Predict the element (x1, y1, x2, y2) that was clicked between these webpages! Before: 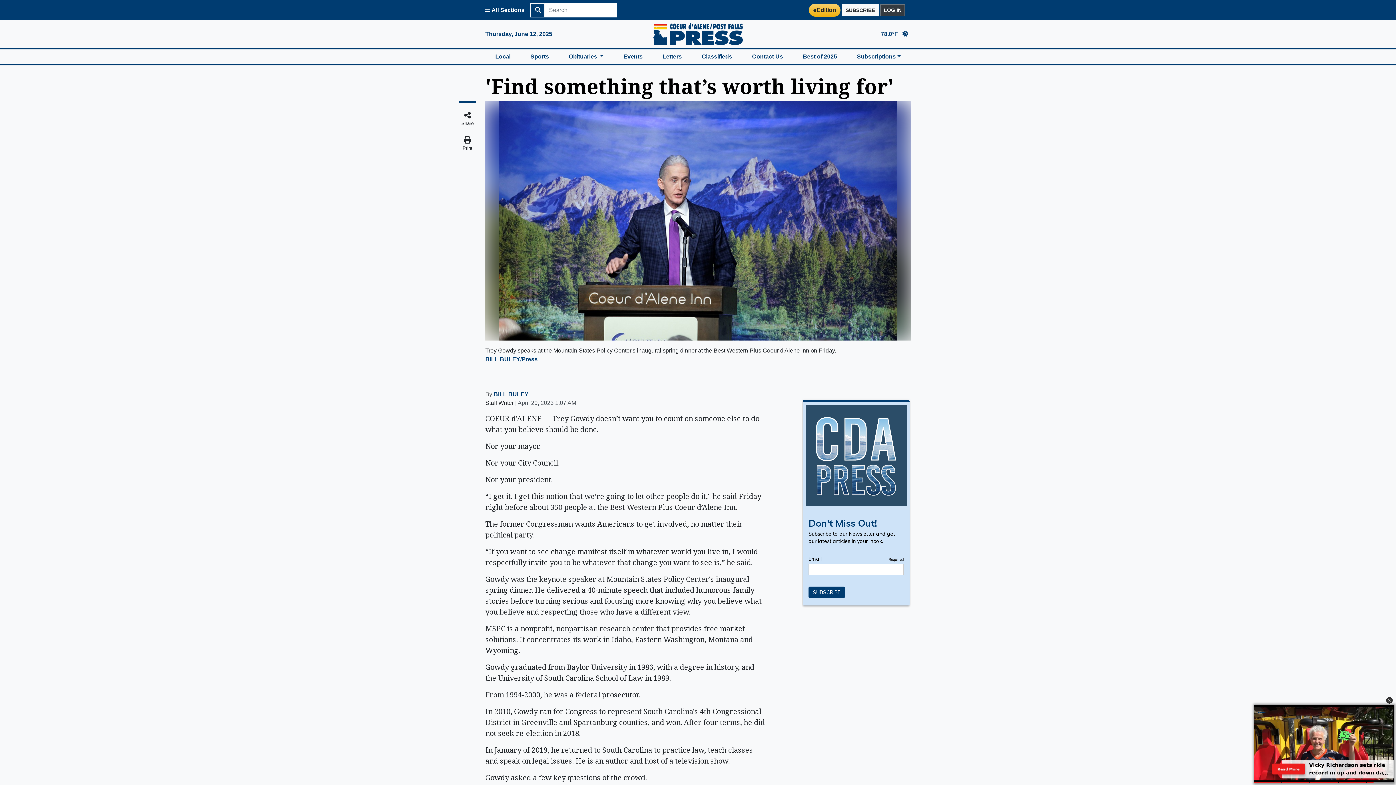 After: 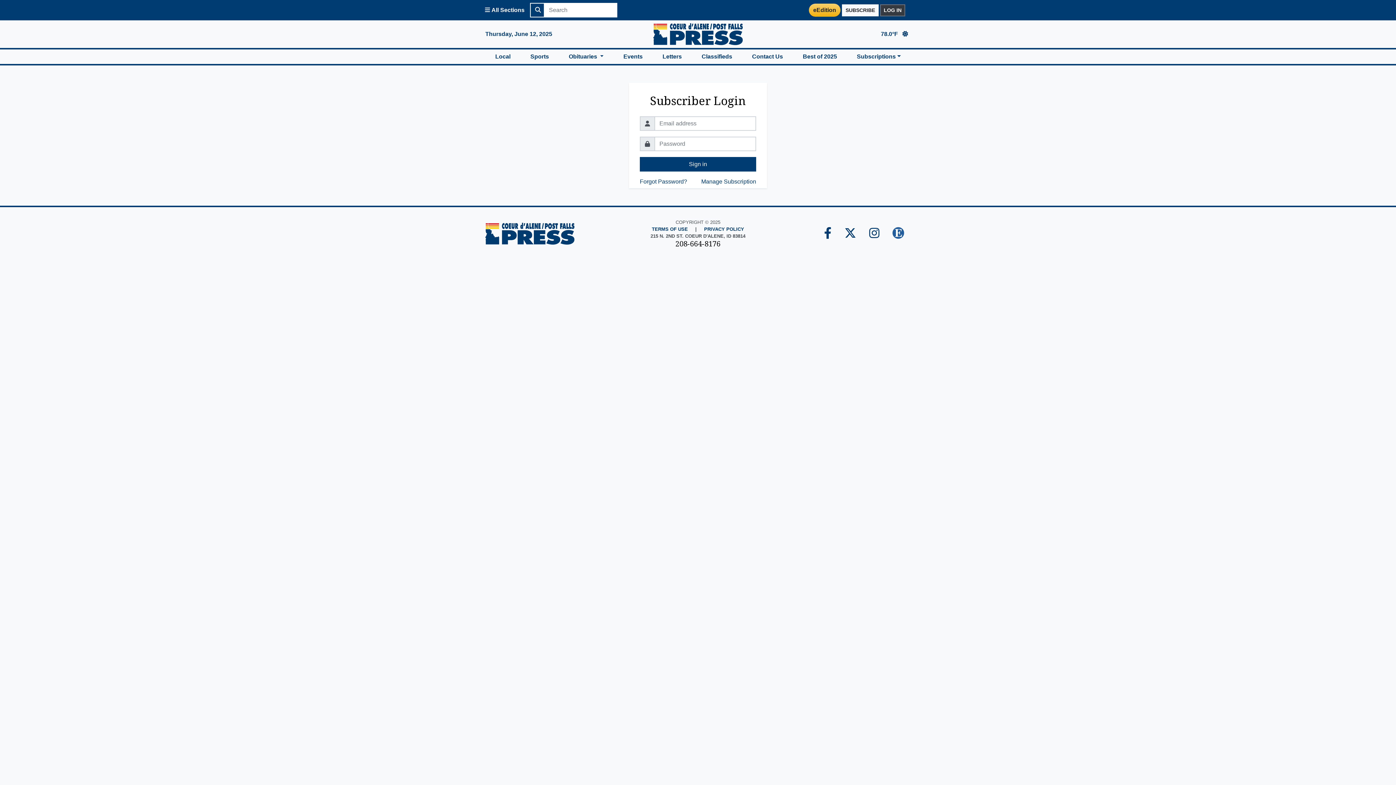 Action: bbox: (880, 4, 905, 16) label: LOG IN